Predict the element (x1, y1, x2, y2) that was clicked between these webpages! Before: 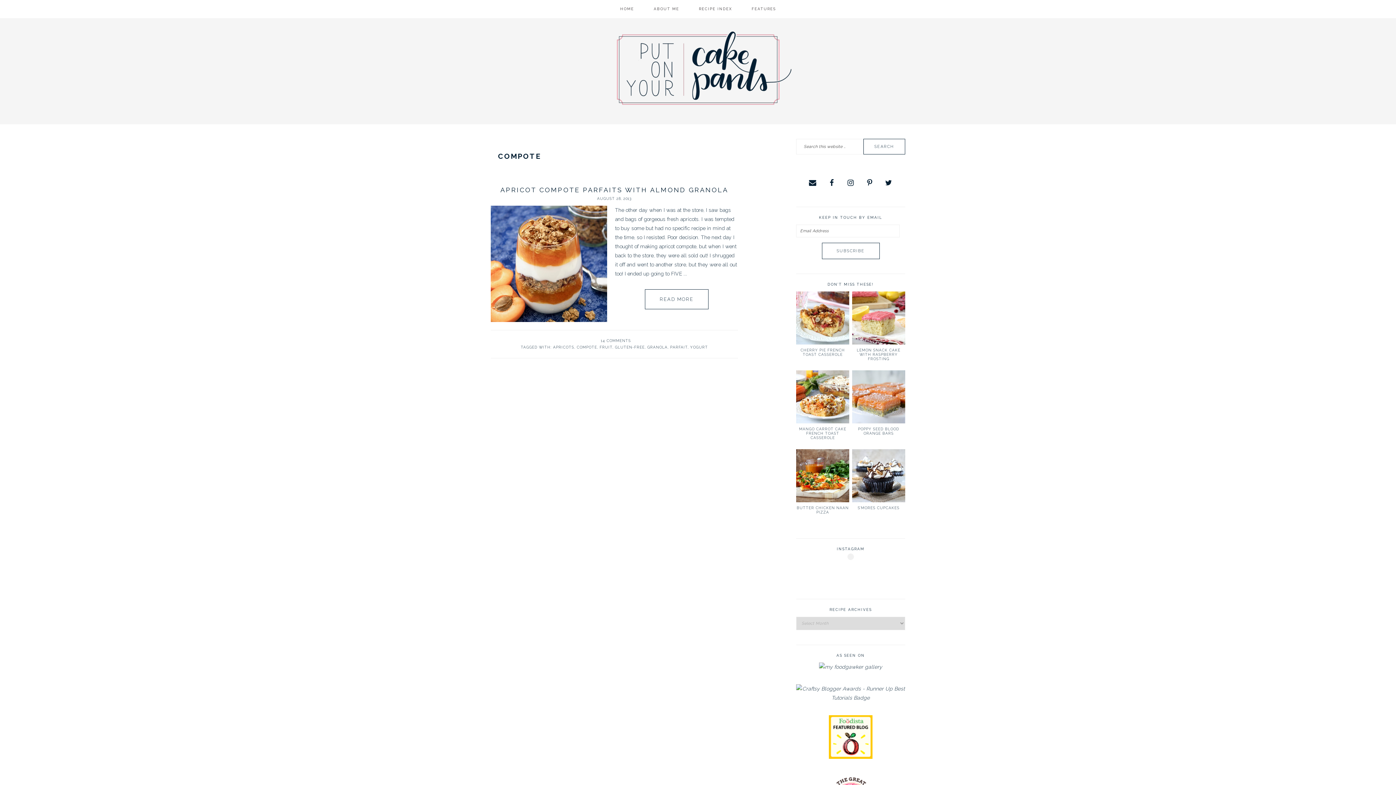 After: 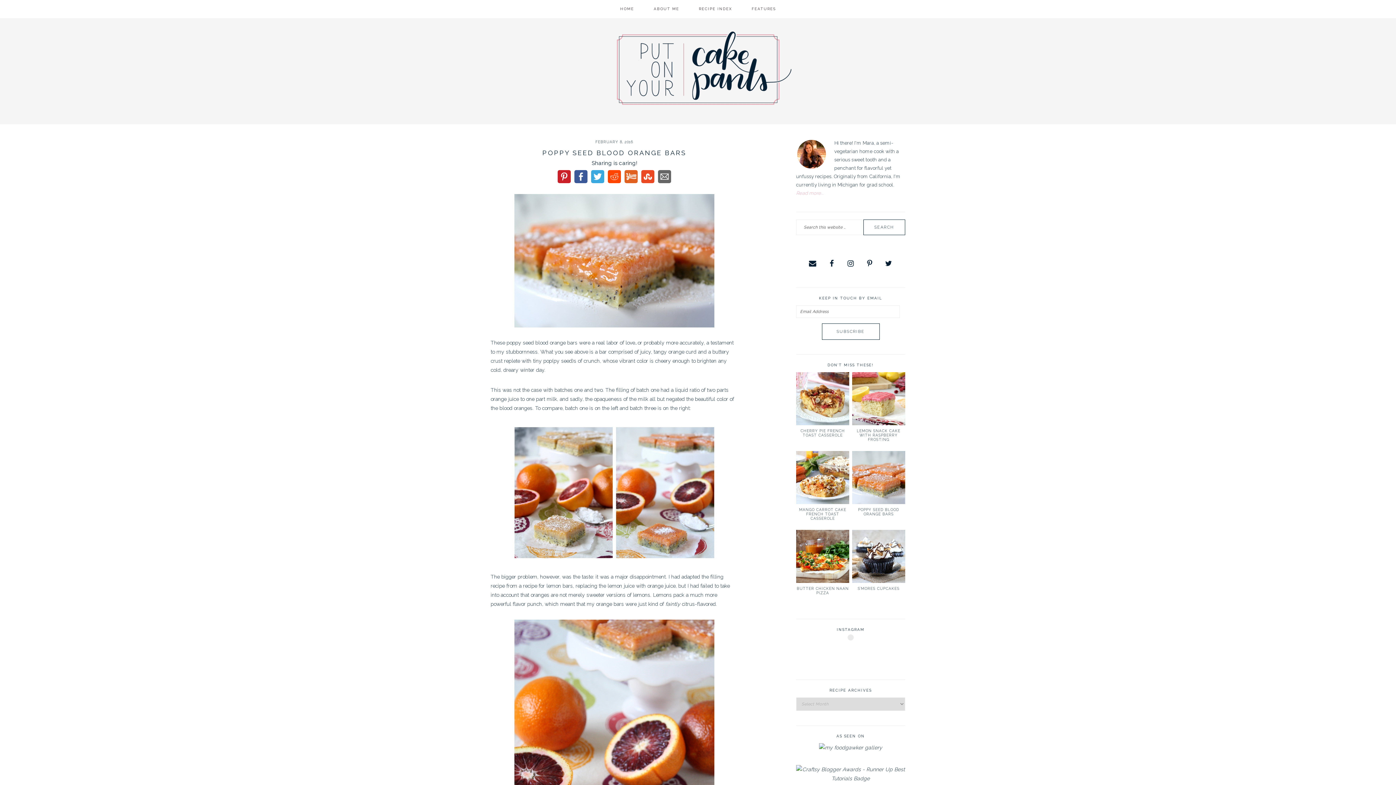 Action: bbox: (858, 427, 899, 435) label: POPPY SEED BLOOD ORANGE BARS